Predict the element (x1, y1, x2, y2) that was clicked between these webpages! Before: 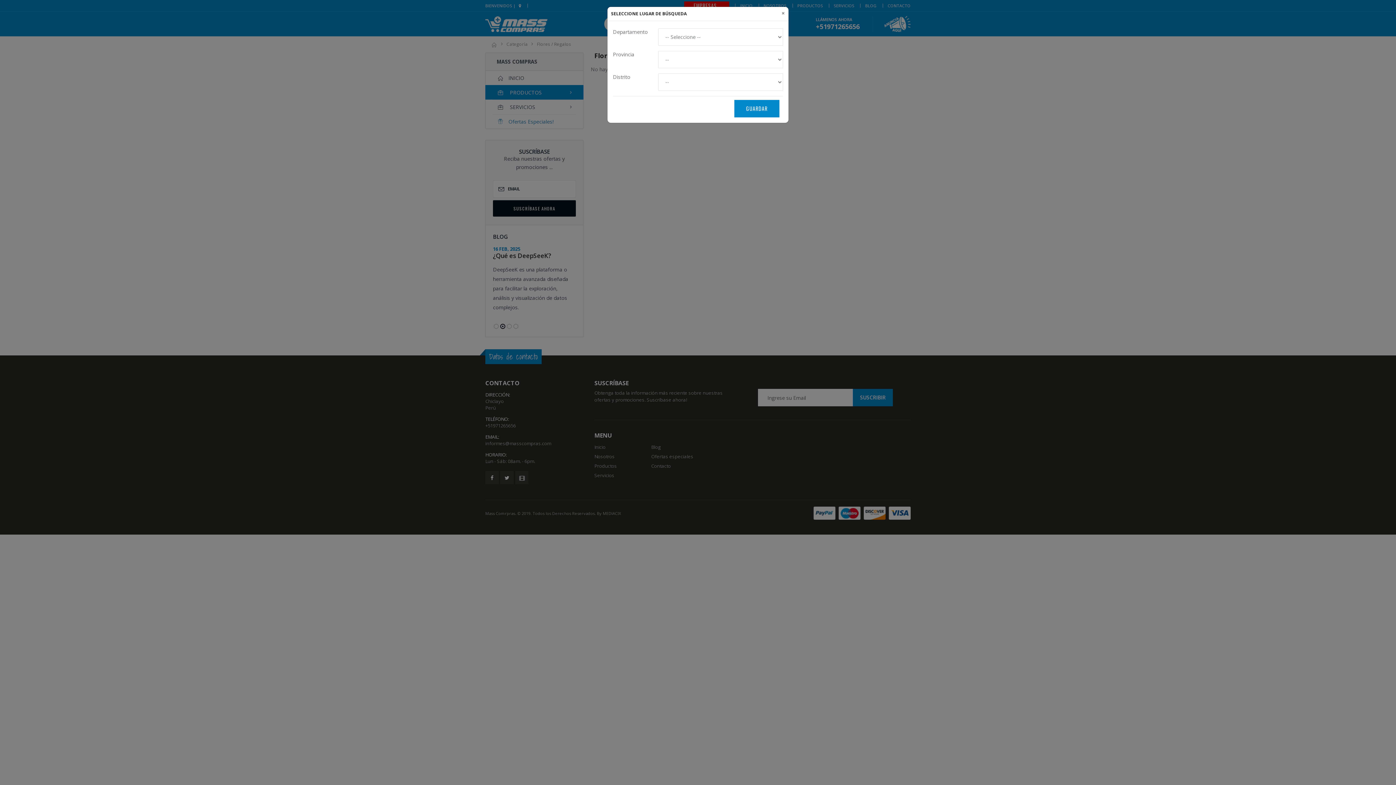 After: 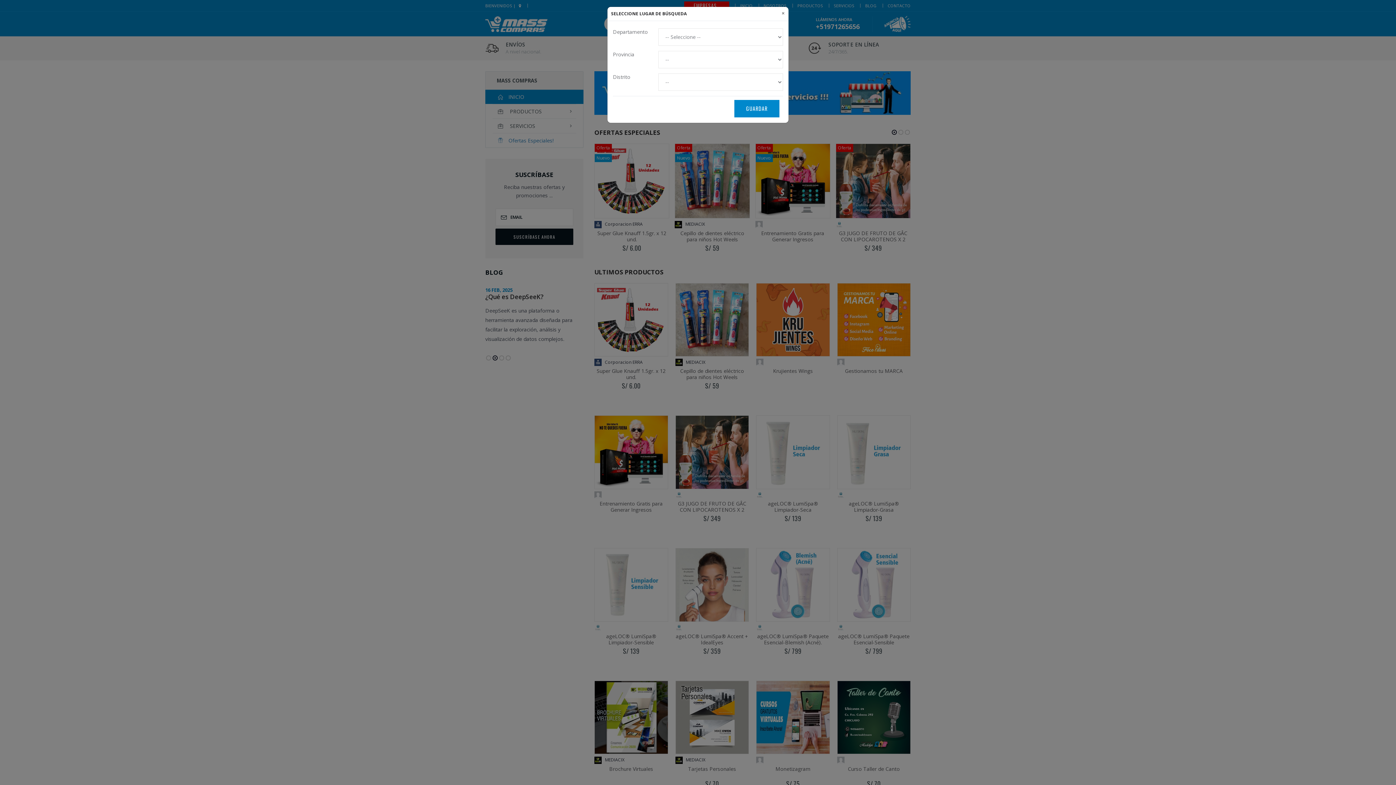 Action: label: GUARDAR bbox: (734, 99, 779, 117)